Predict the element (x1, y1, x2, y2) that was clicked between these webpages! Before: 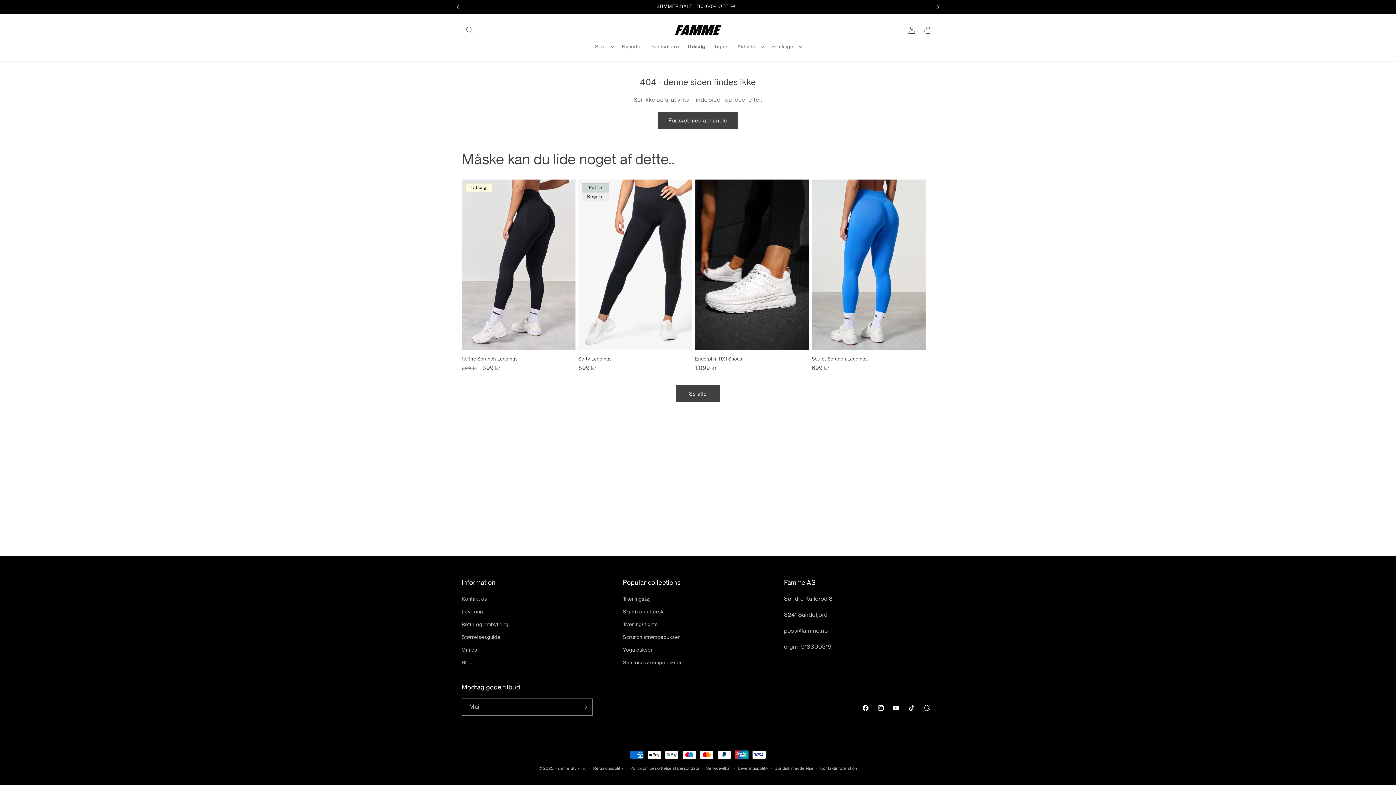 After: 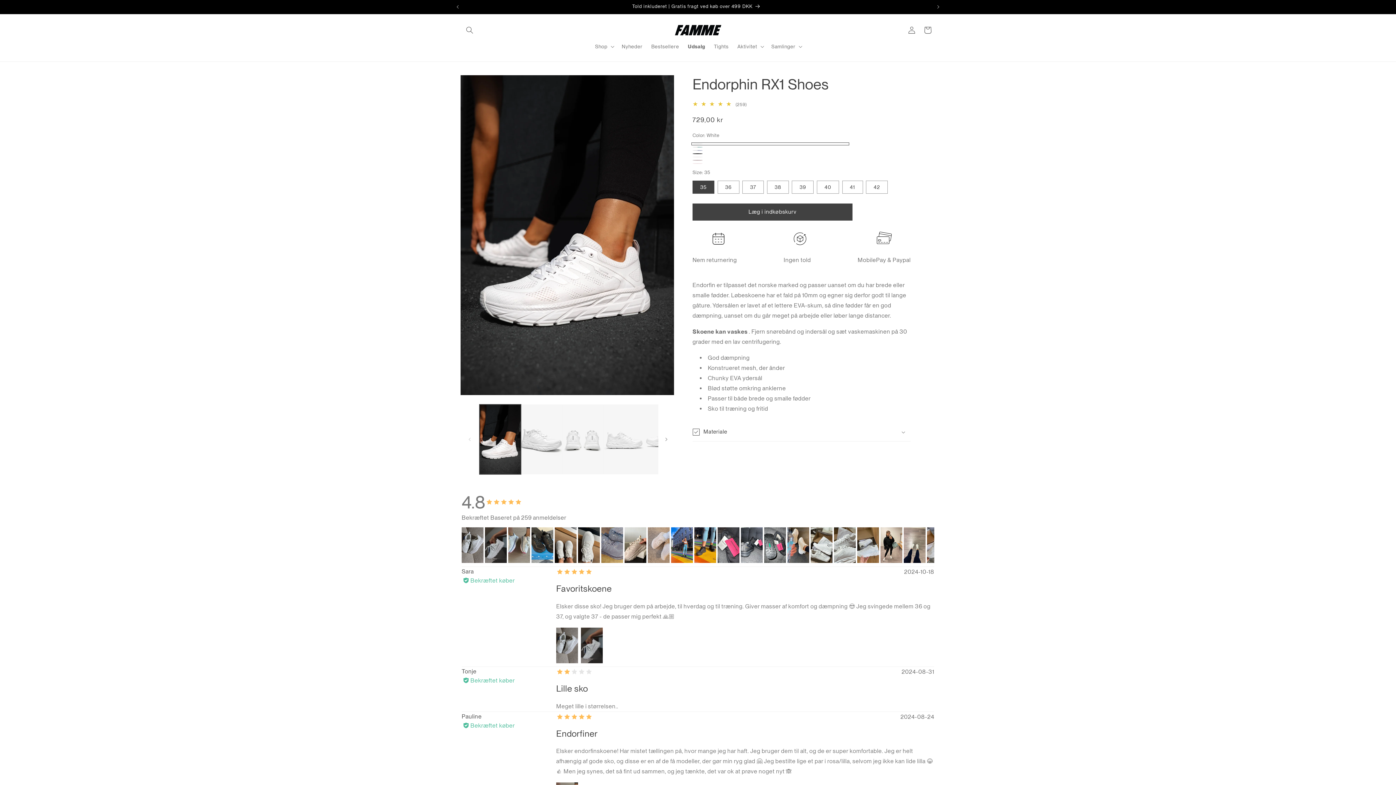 Action: label: Endorphin RX1 Shoes bbox: (695, 356, 809, 362)